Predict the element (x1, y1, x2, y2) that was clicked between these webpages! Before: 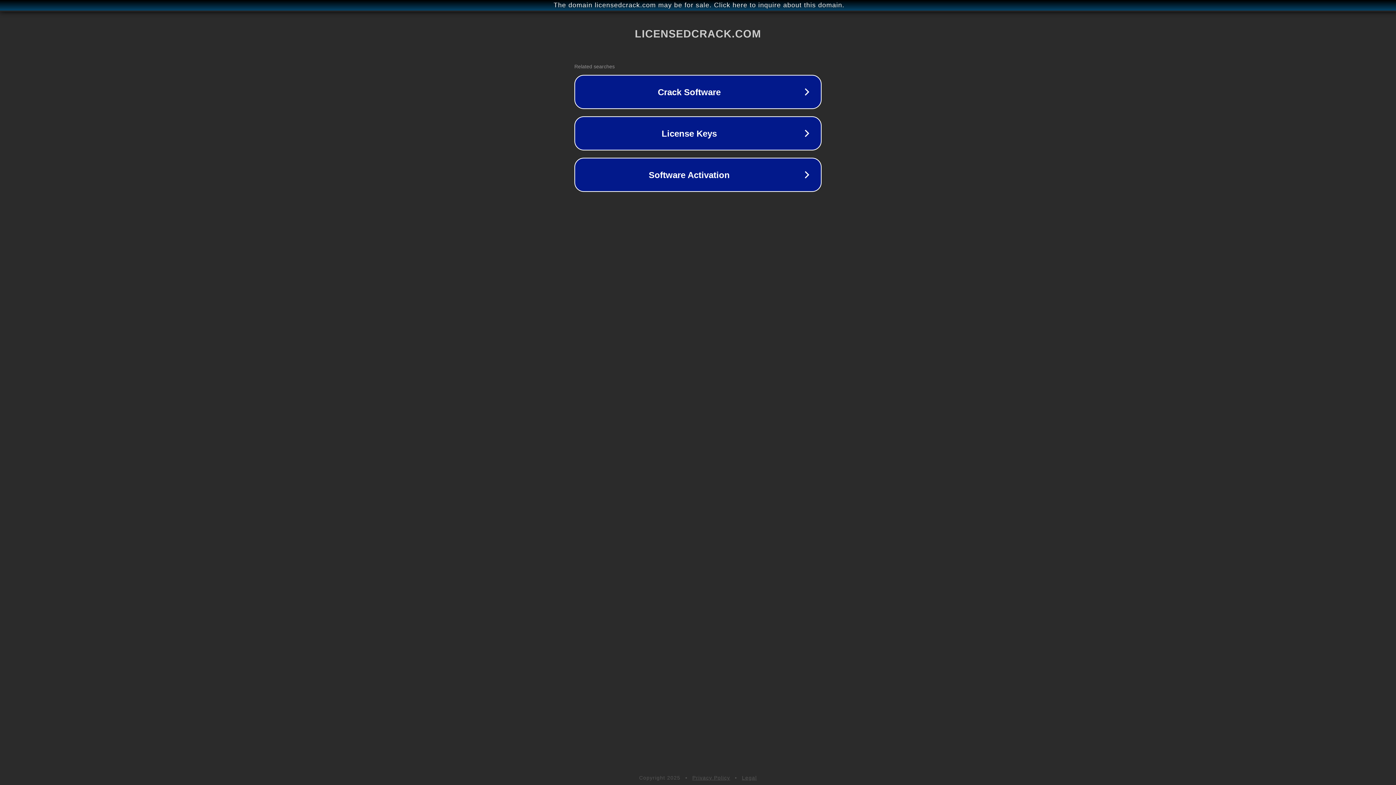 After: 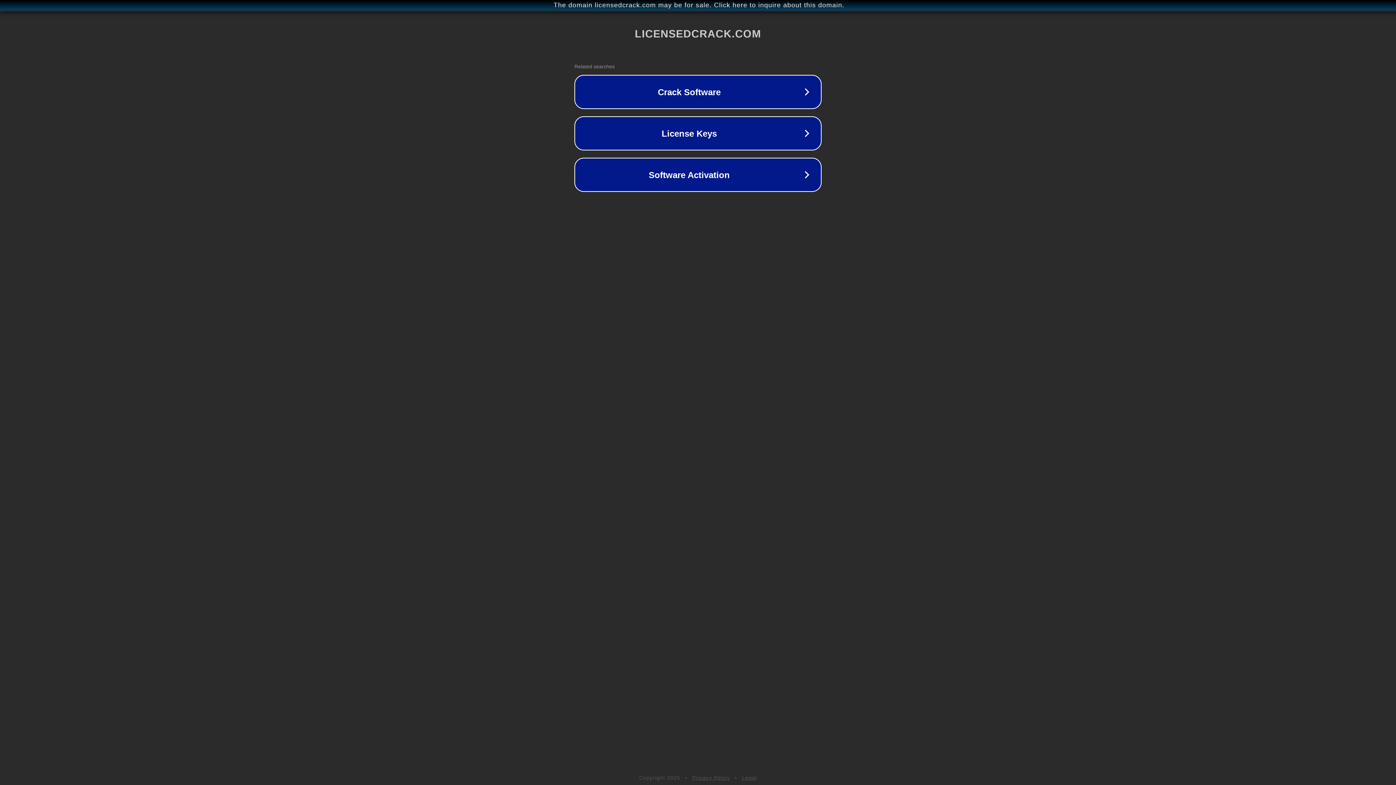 Action: bbox: (692, 775, 730, 781) label: Privacy Policy